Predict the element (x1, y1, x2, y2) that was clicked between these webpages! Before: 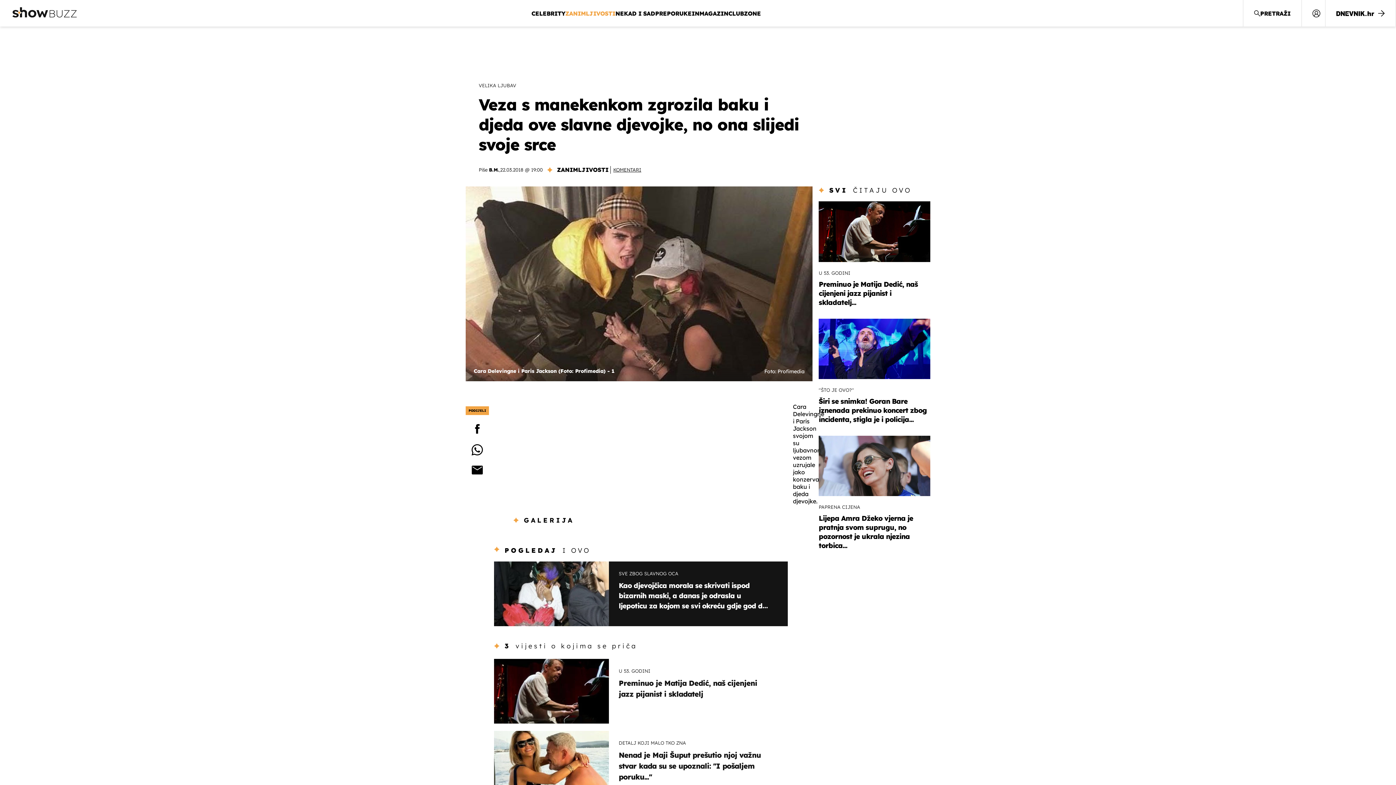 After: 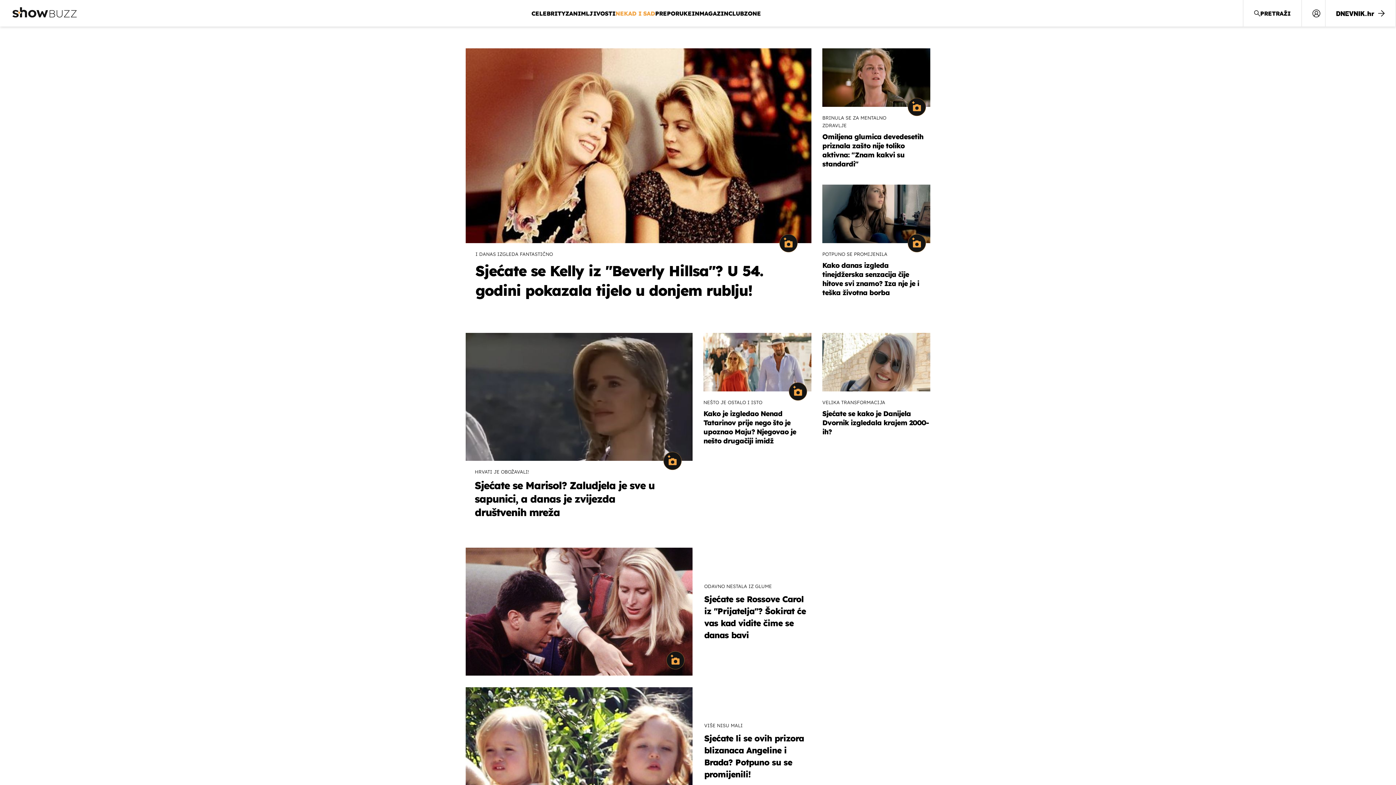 Action: label: NEKAD I SAD bbox: (615, 8, 655, 18)